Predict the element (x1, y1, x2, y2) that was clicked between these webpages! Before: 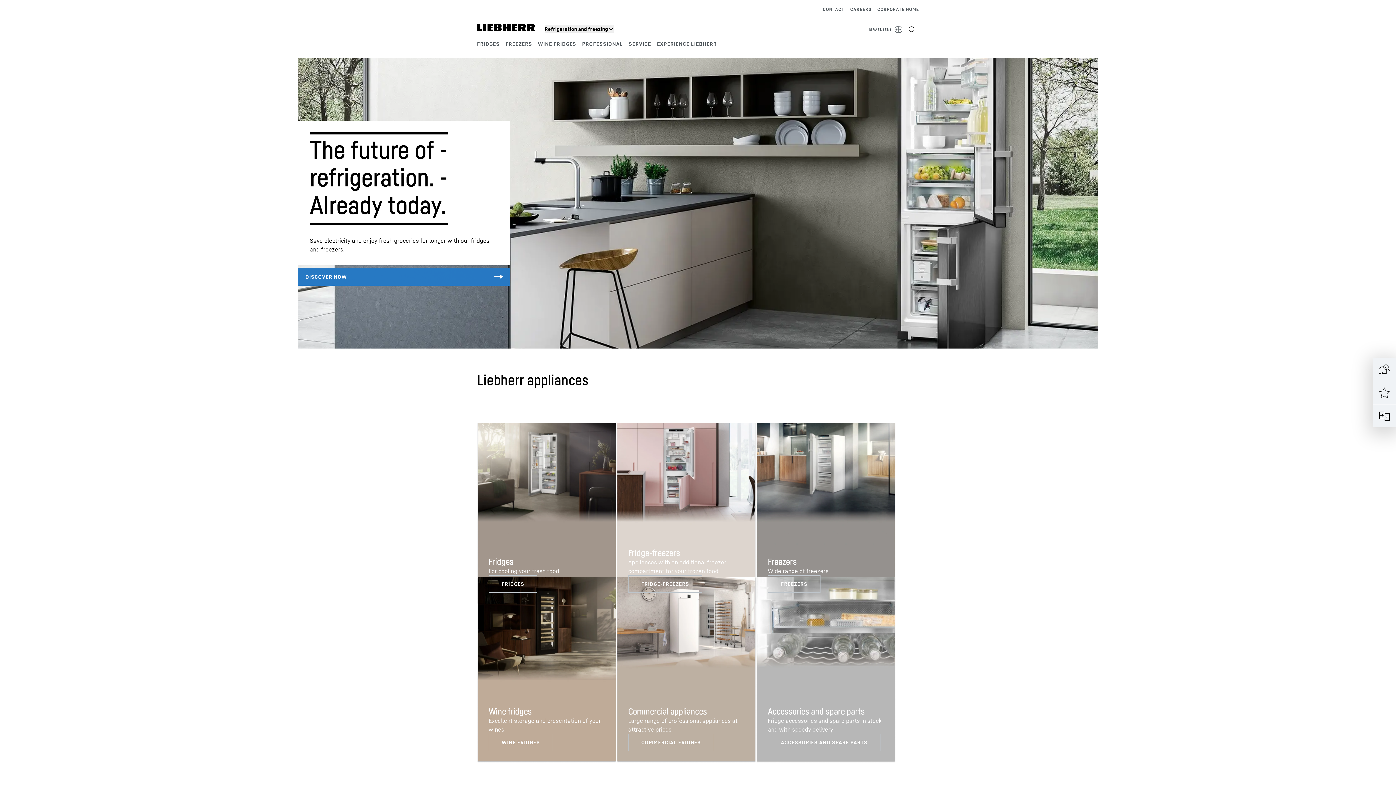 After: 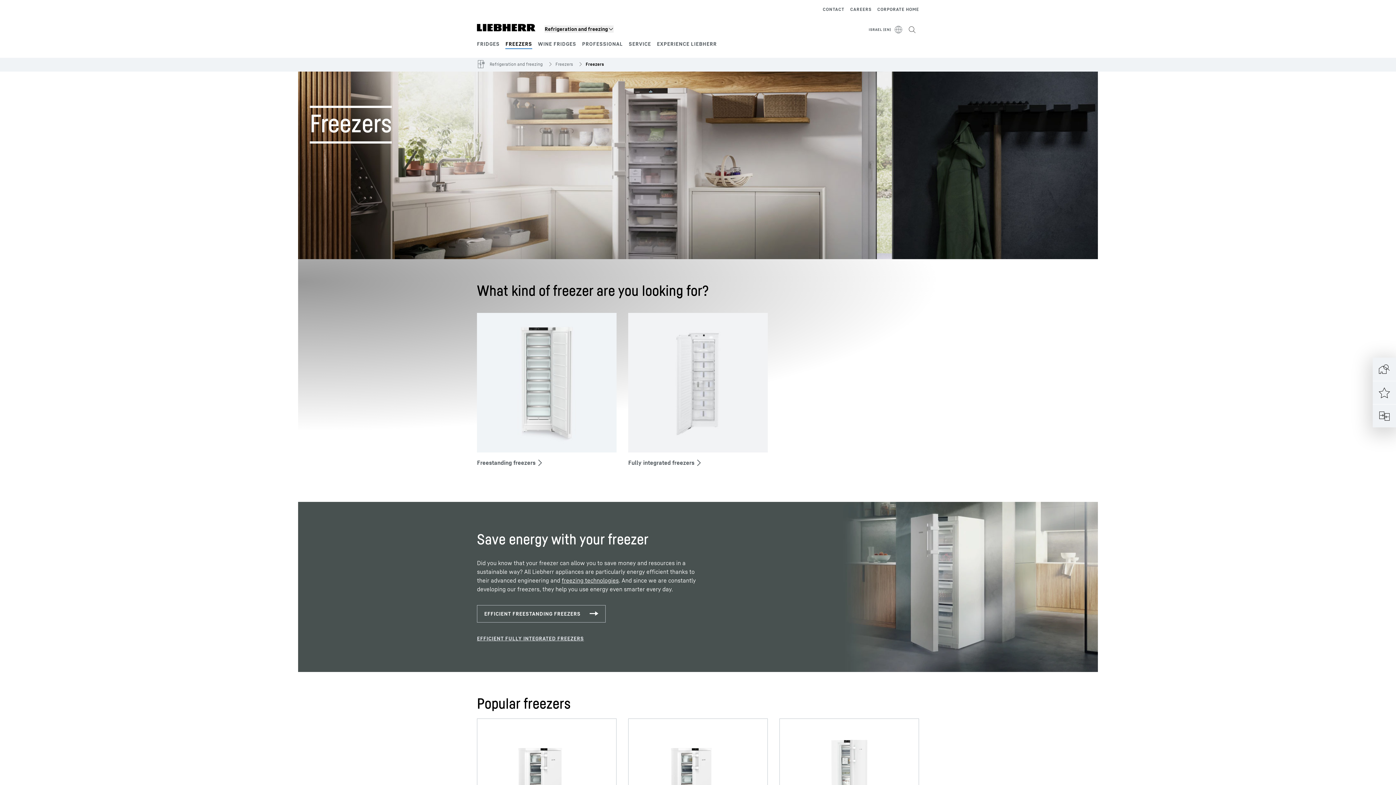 Action: bbox: (768, 575, 820, 593)